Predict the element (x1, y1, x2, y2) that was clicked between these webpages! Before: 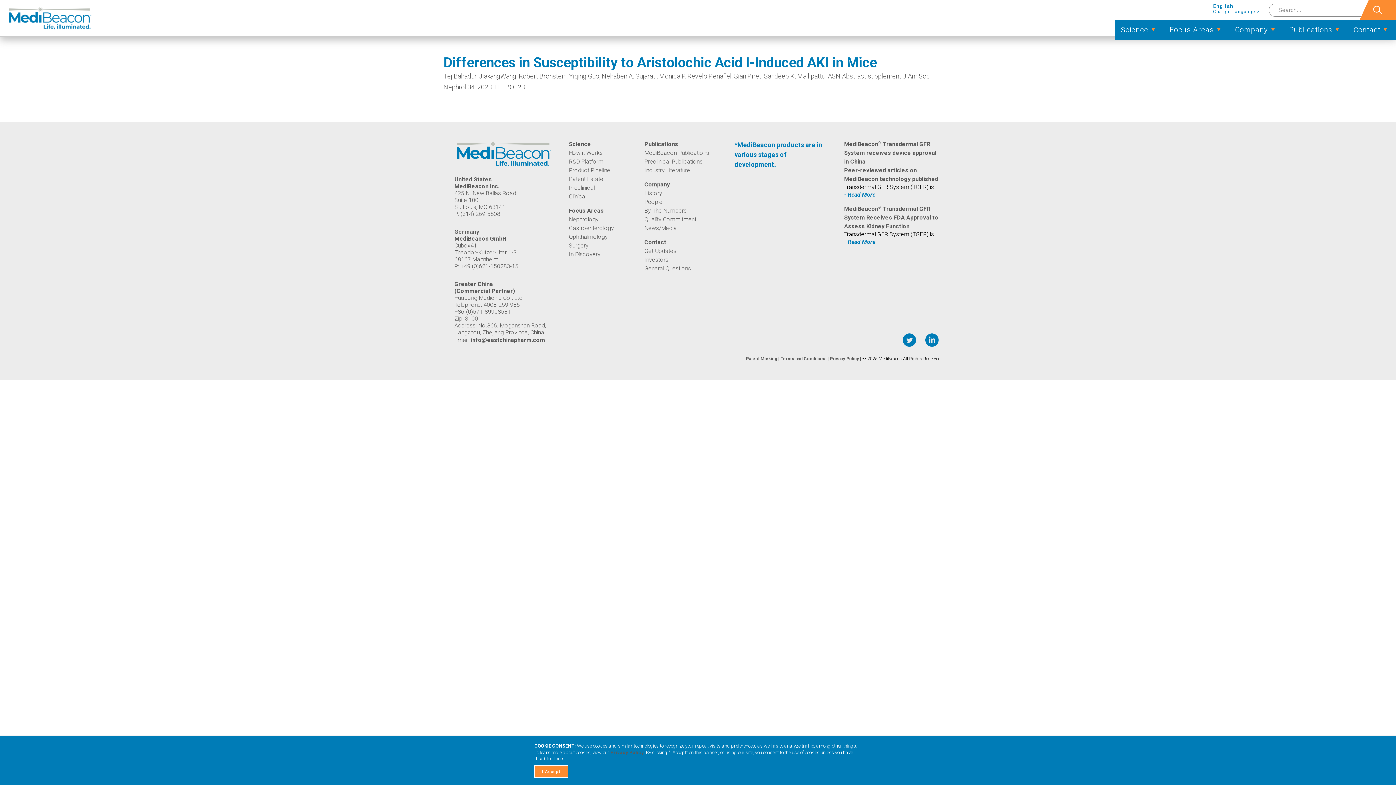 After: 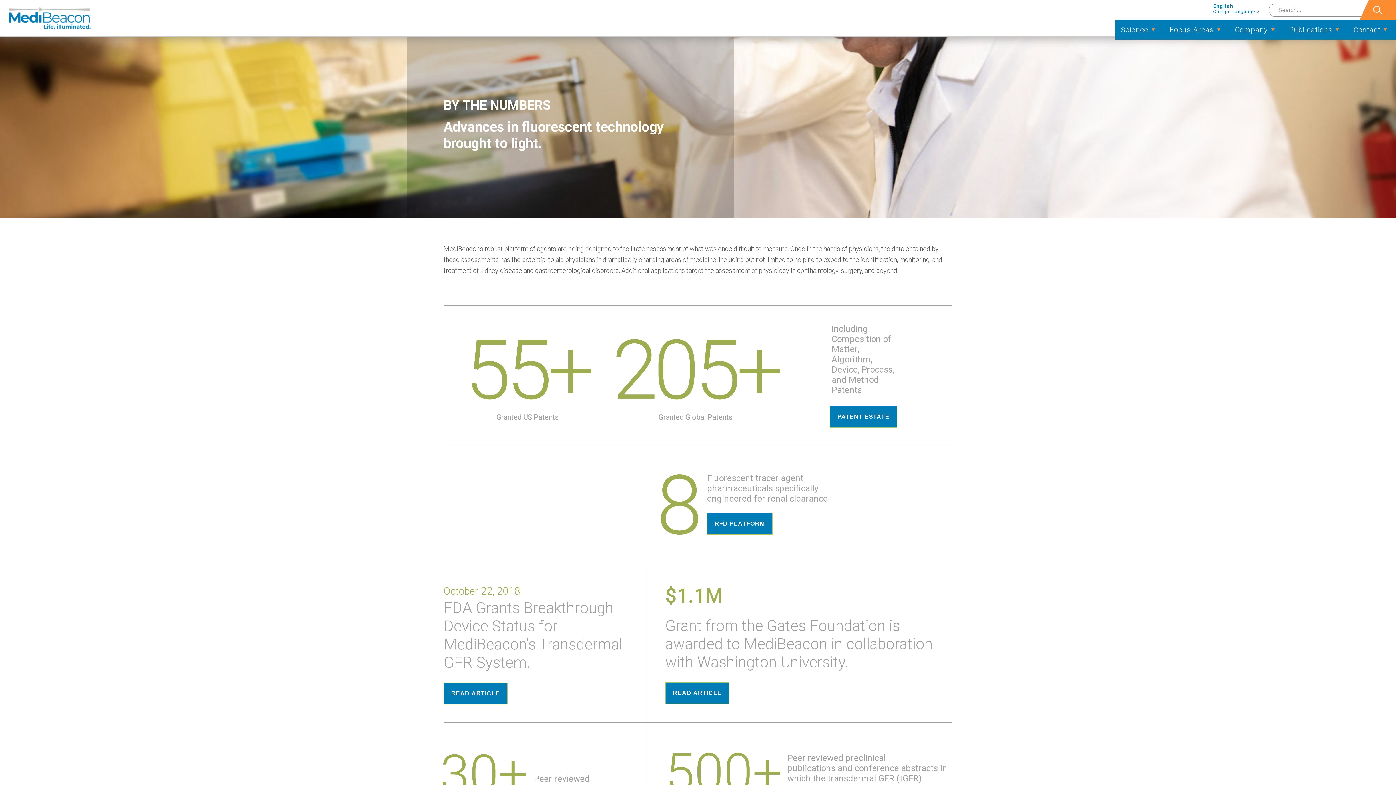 Action: label: By The Numbers bbox: (644, 206, 717, 215)